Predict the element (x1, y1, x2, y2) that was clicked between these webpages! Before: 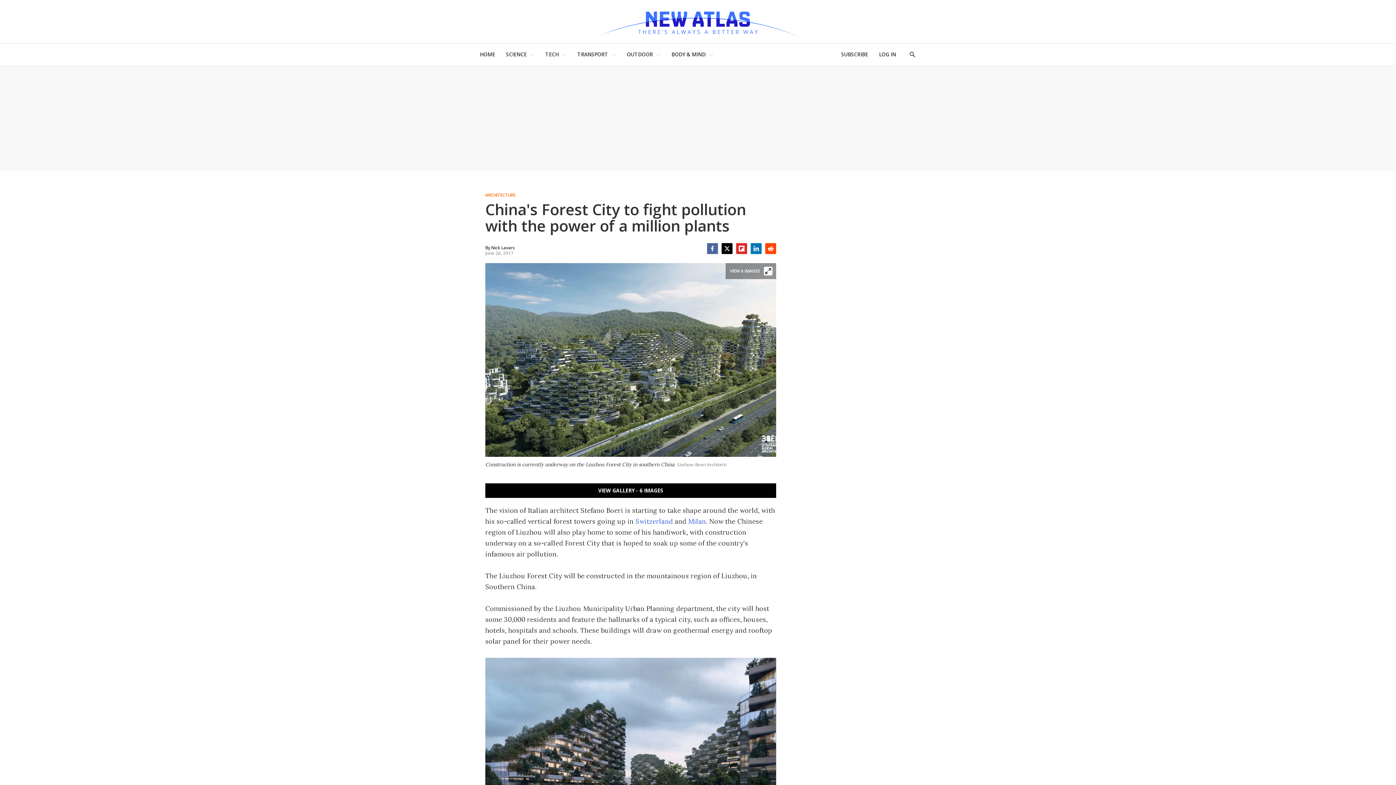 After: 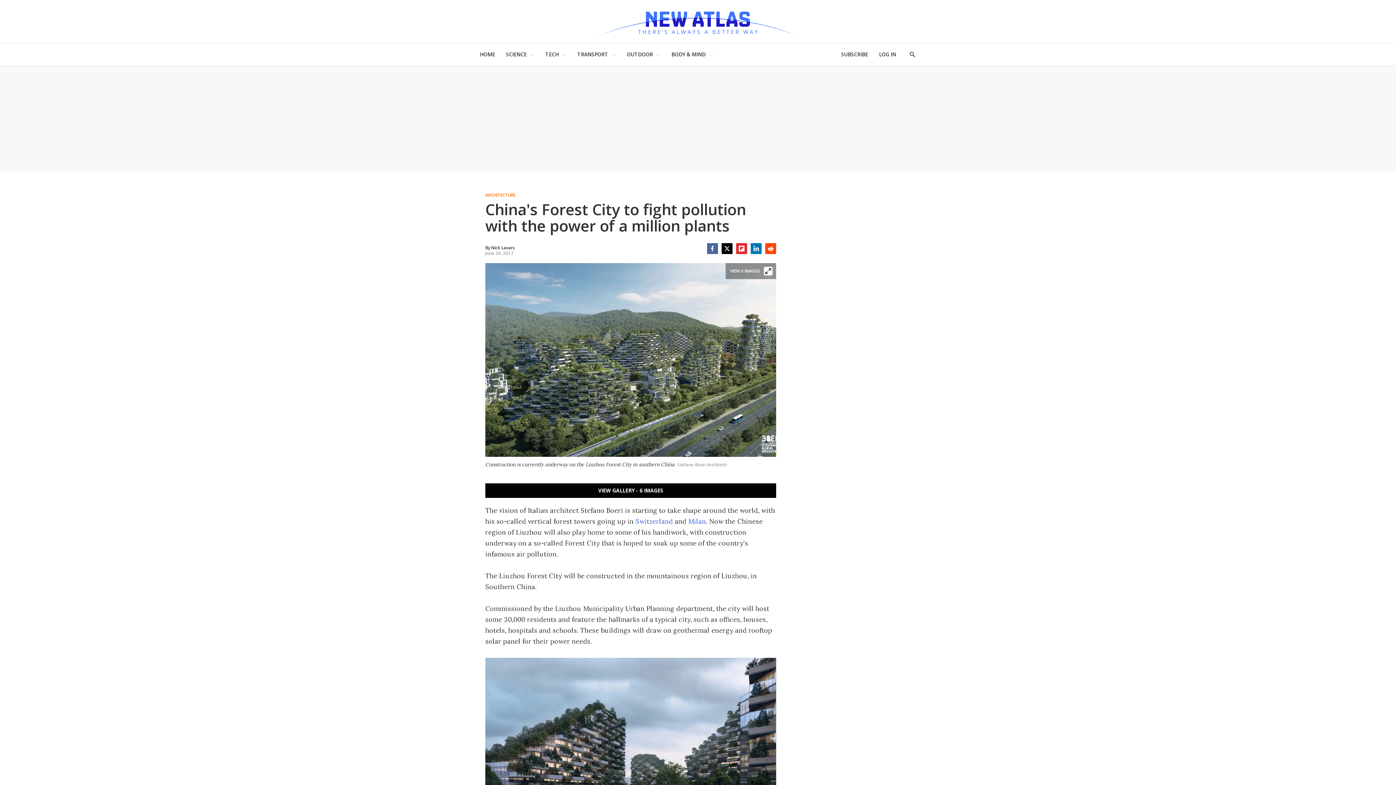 Action: label: LinkedIn bbox: (750, 243, 761, 254)